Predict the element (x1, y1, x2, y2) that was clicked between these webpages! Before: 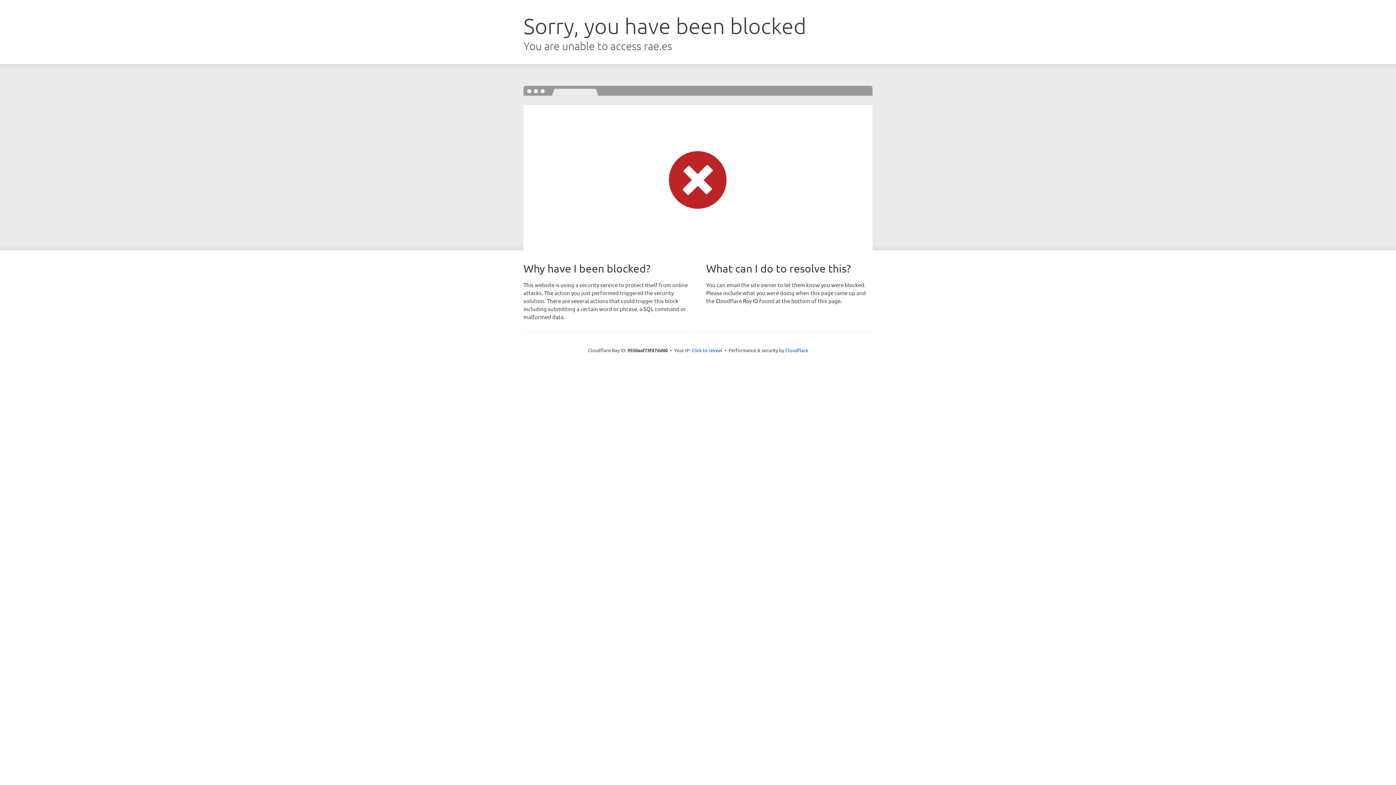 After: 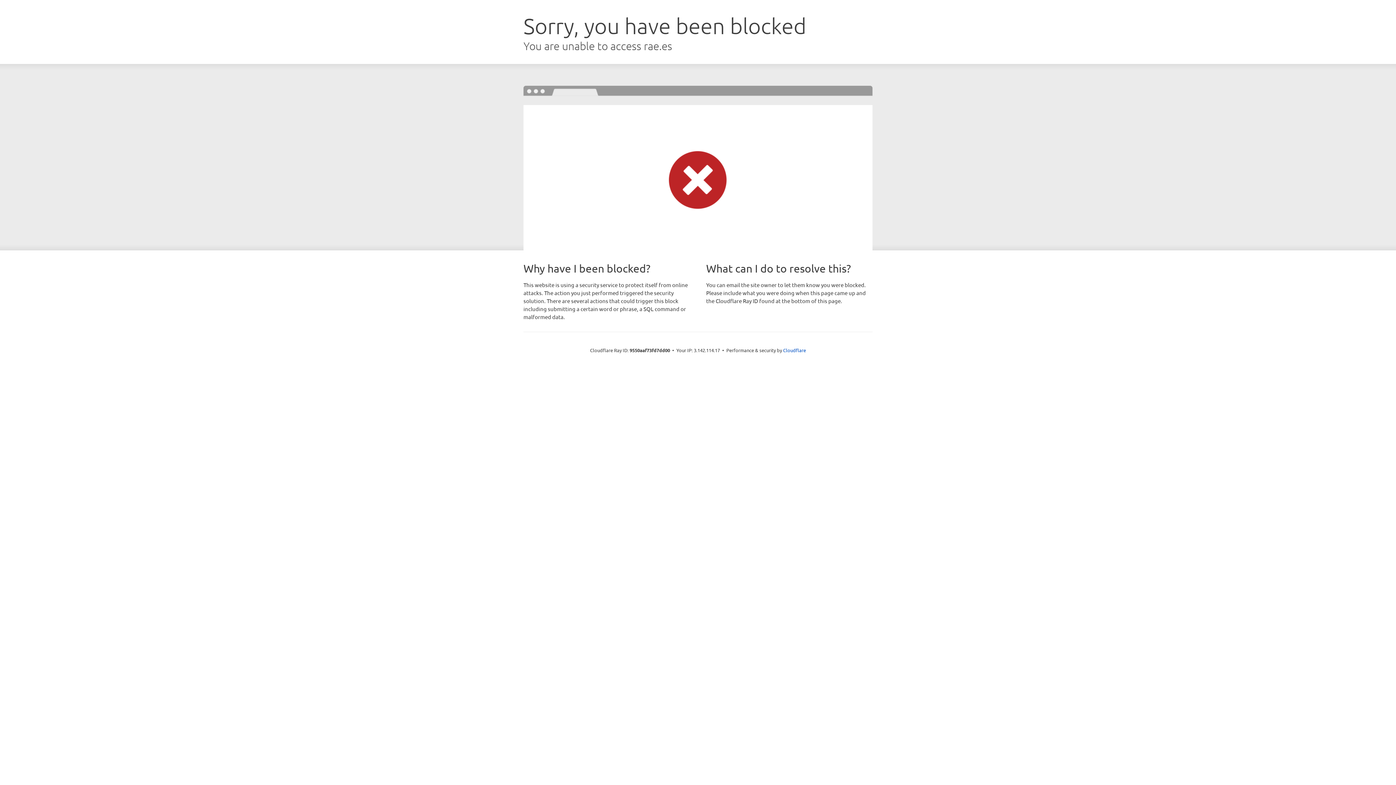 Action: bbox: (691, 346, 722, 353) label: Click to reveal